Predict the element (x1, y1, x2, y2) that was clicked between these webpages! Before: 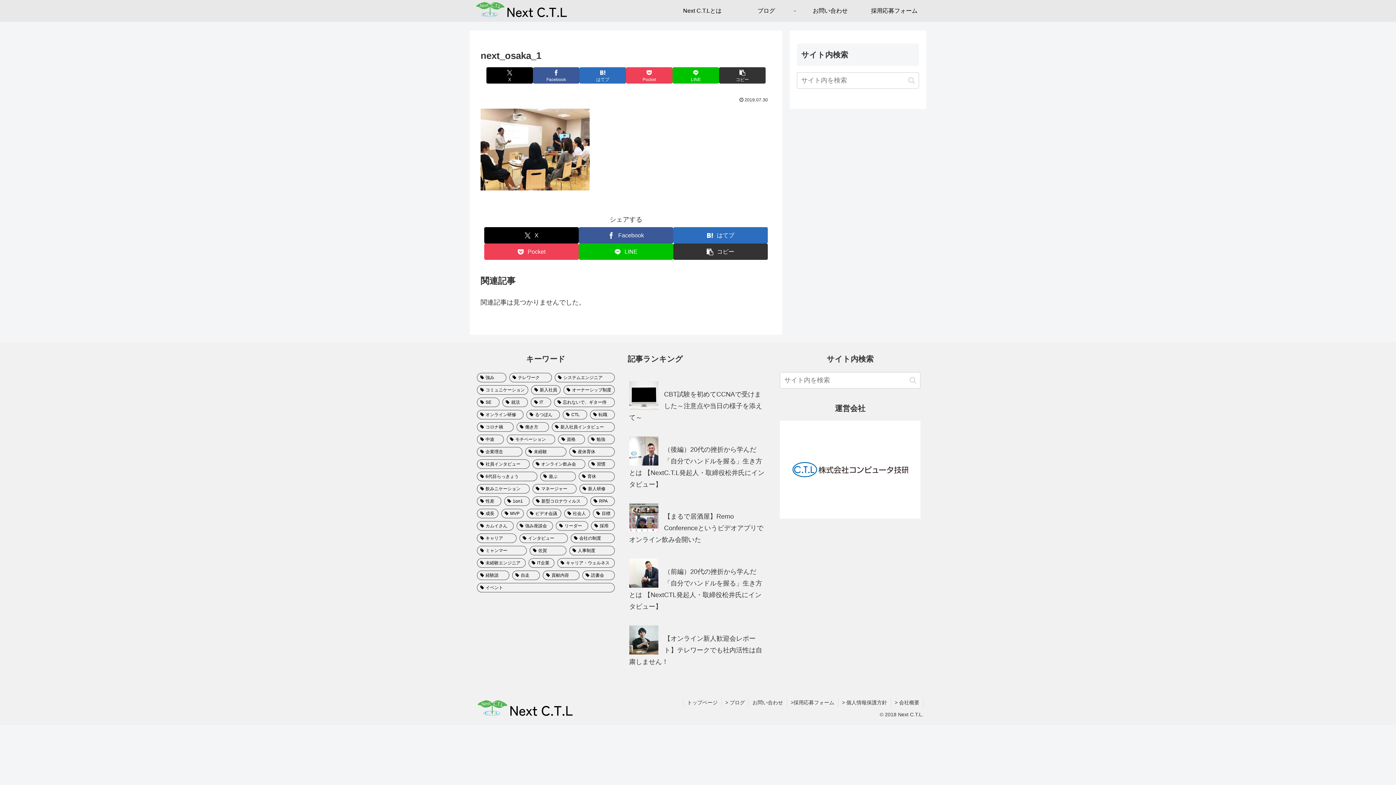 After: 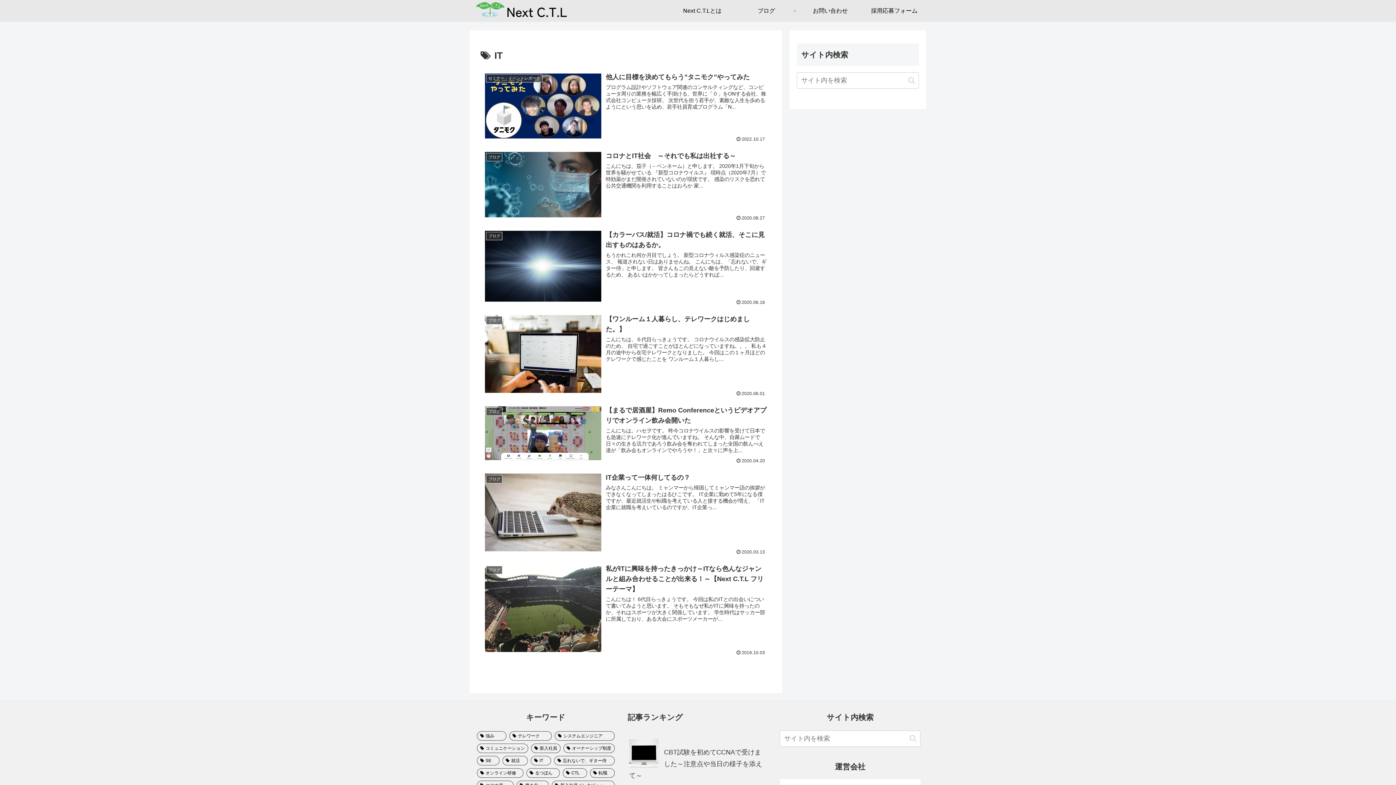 Action: label: IT (7個の項目) bbox: (531, 397, 551, 407)